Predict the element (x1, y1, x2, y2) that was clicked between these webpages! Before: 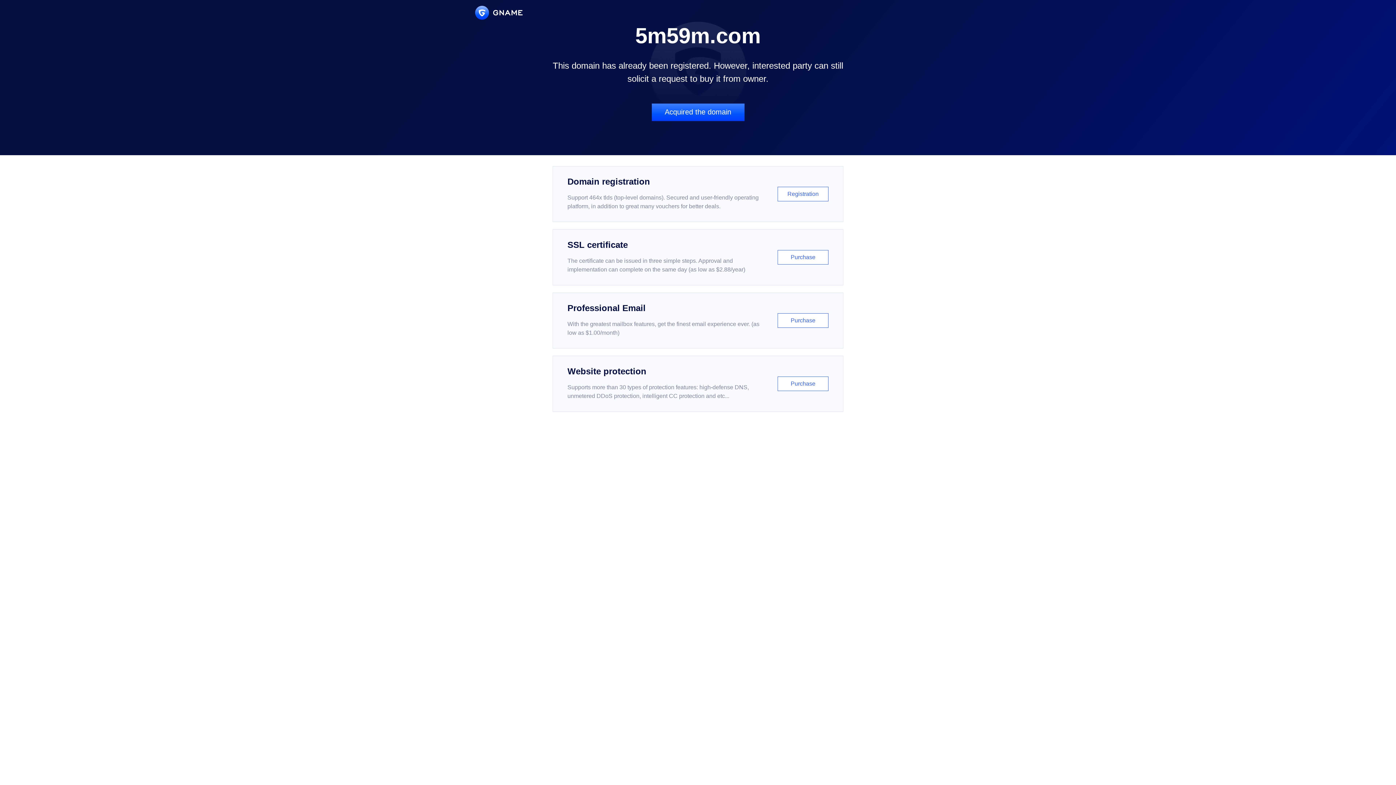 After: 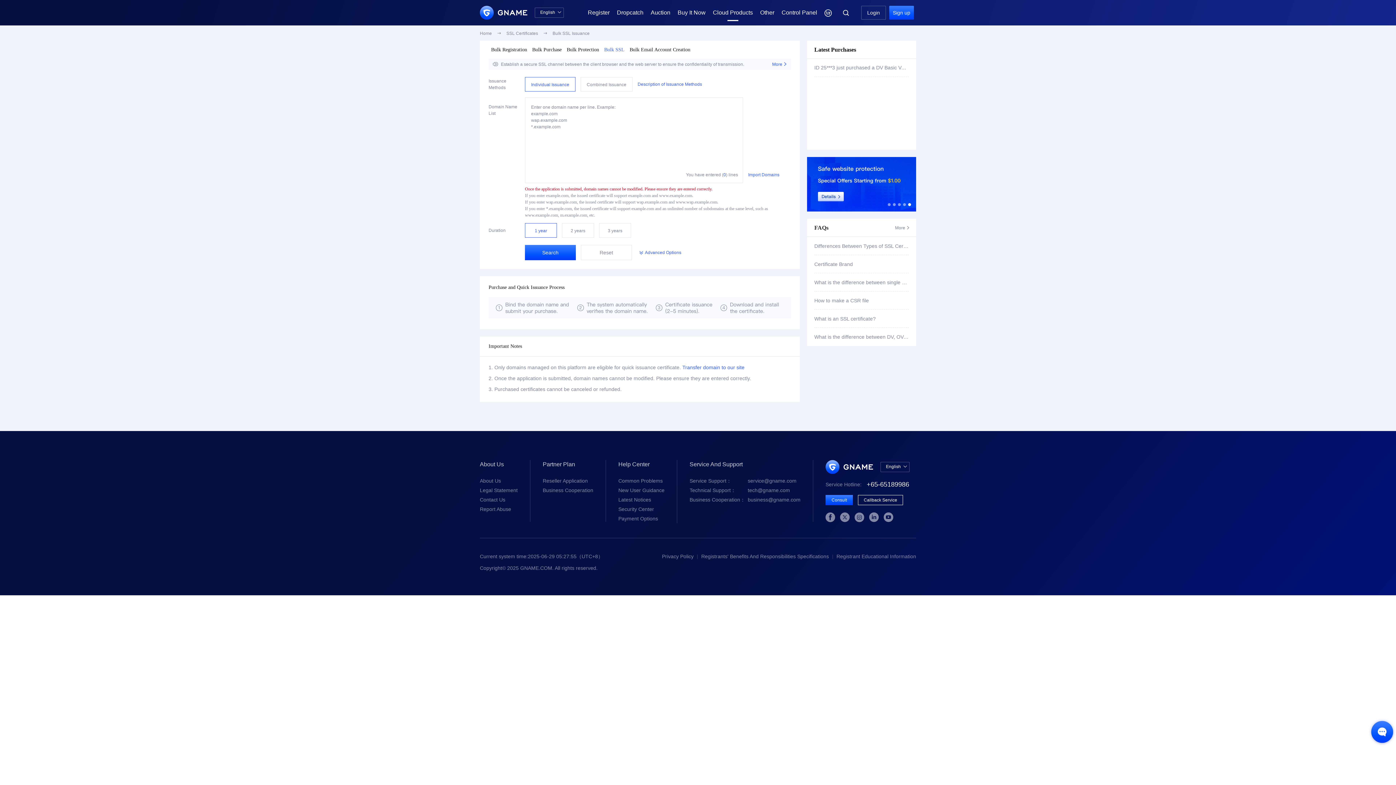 Action: label: SSL certificate

The certificate can be issued in three simple steps. Approval and implementation can complete on the same day (as low as $2.88/year)

Purchase bbox: (552, 229, 843, 285)